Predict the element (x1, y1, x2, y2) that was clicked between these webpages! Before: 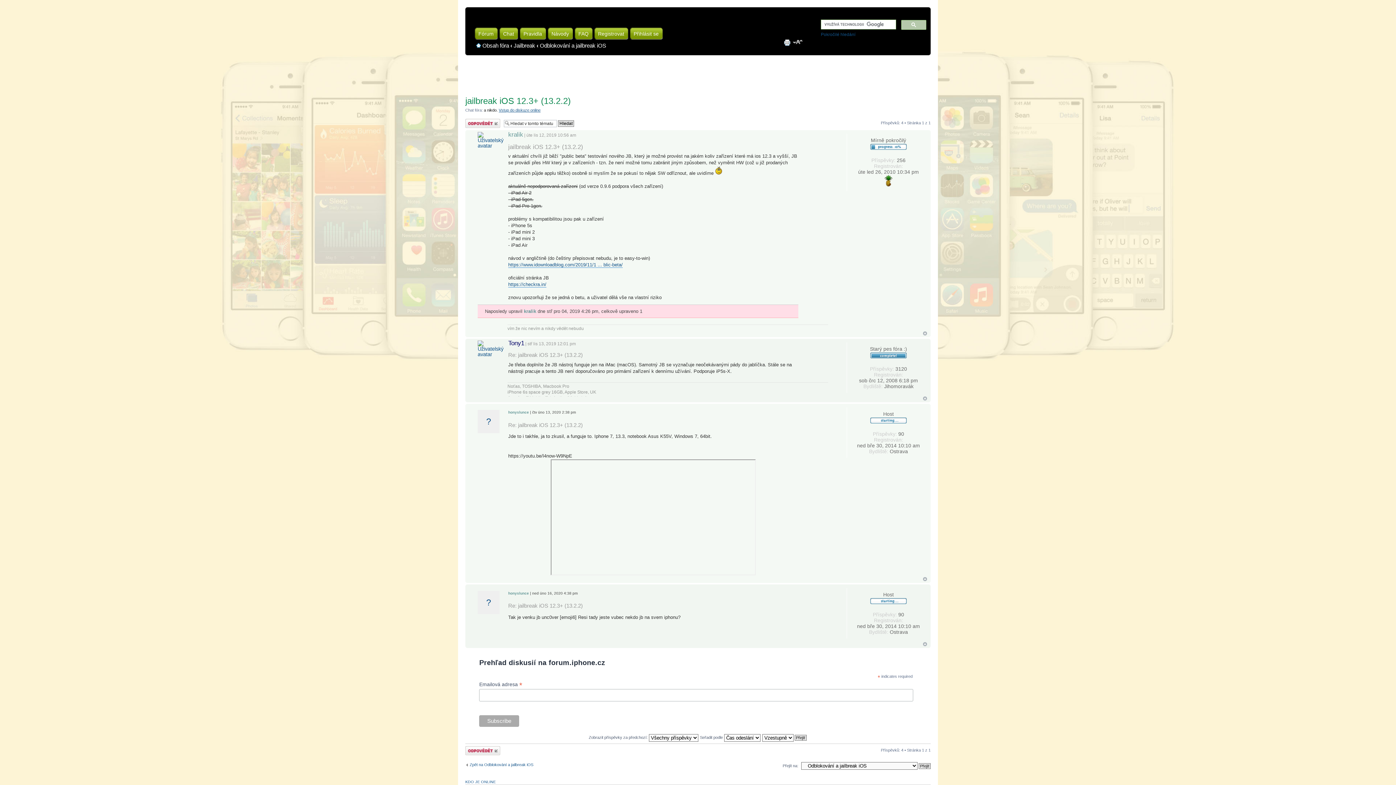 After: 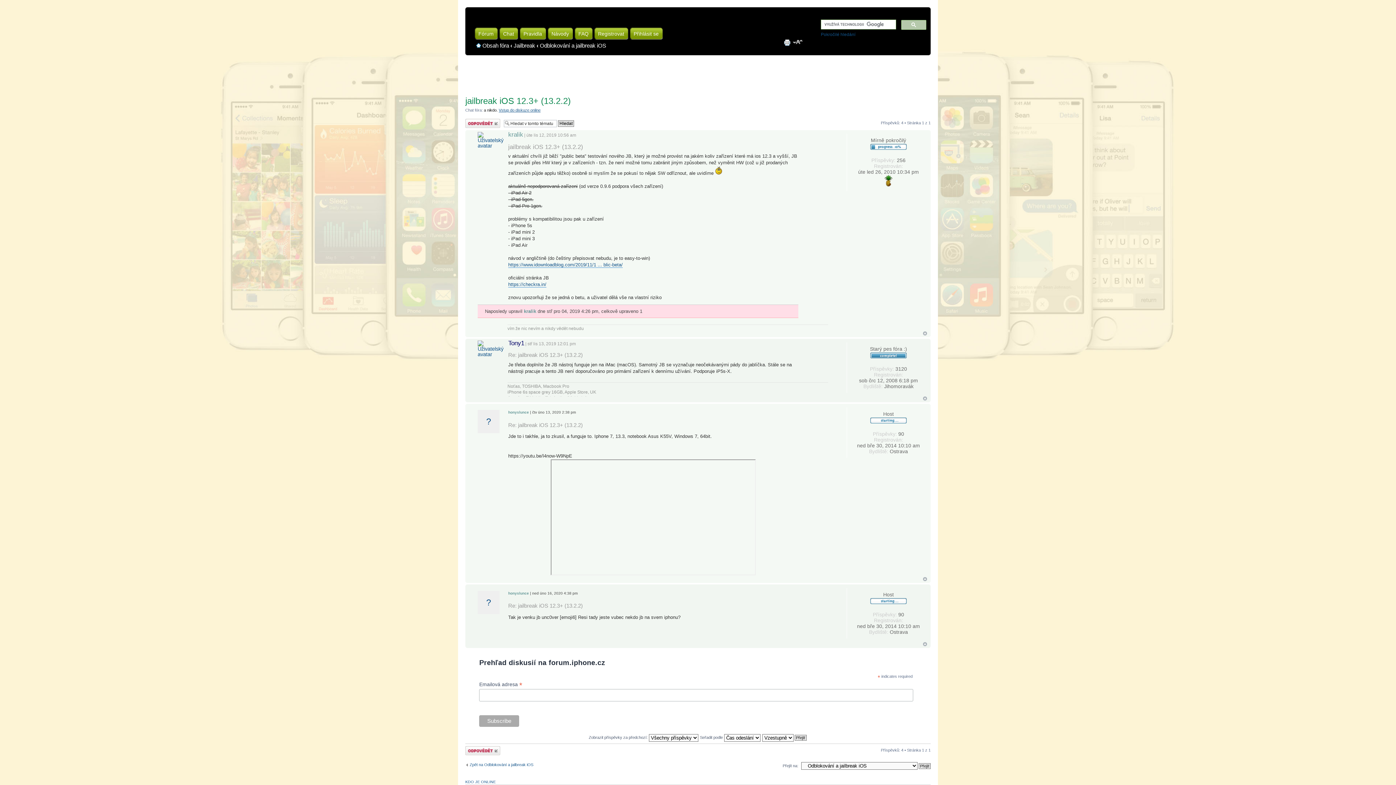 Action: label: Nahoru bbox: (923, 331, 927, 335)